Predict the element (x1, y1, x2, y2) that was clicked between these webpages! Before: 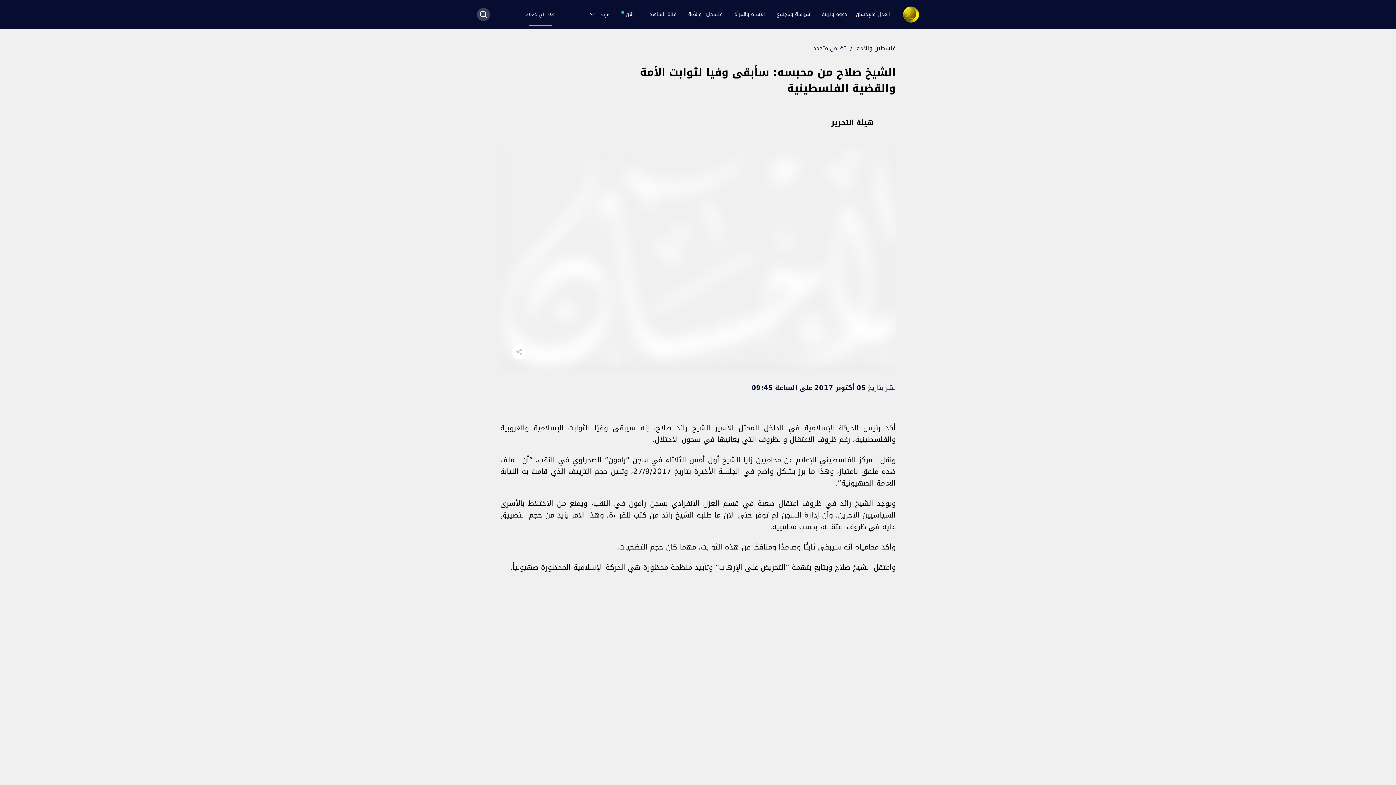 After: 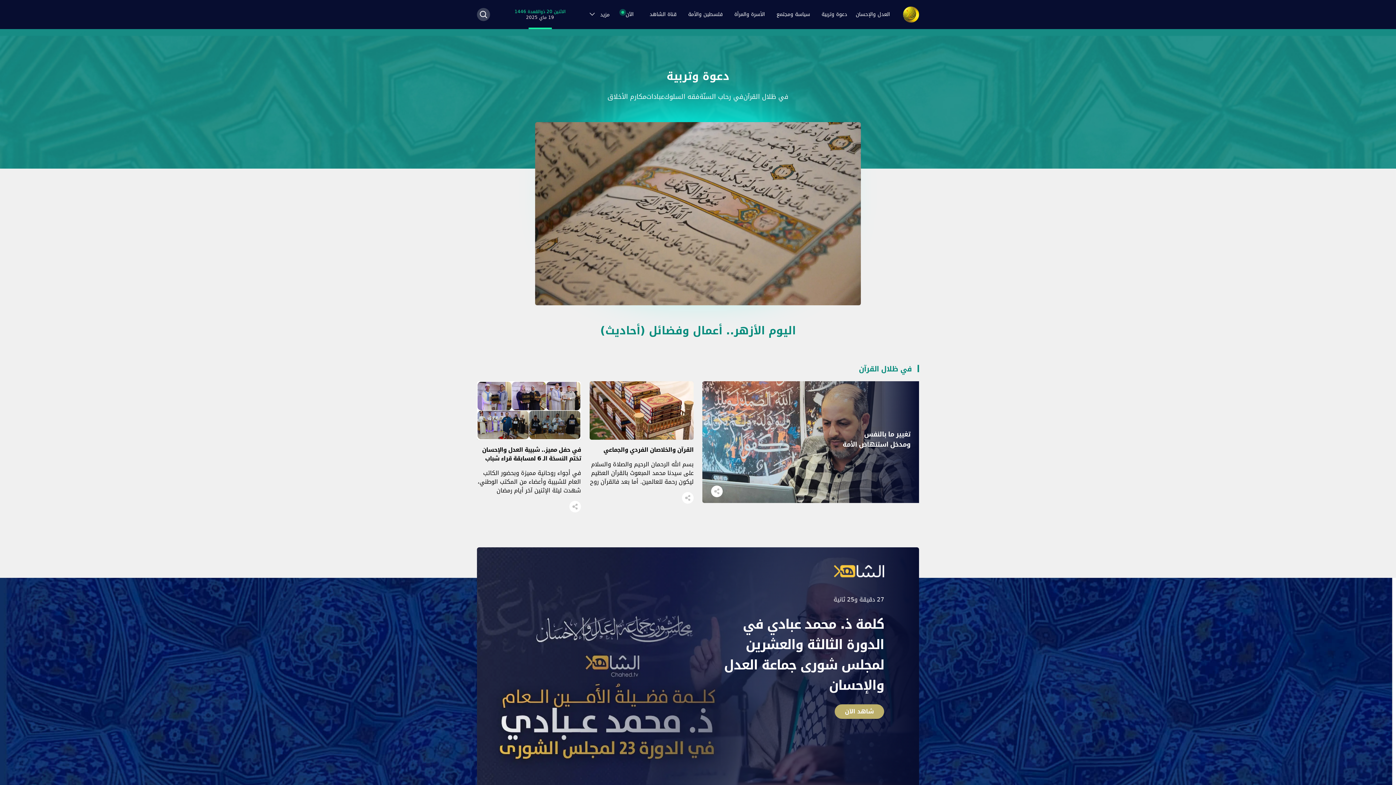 Action: label: دعوة وتربية bbox: (817, 7, 851, 21)